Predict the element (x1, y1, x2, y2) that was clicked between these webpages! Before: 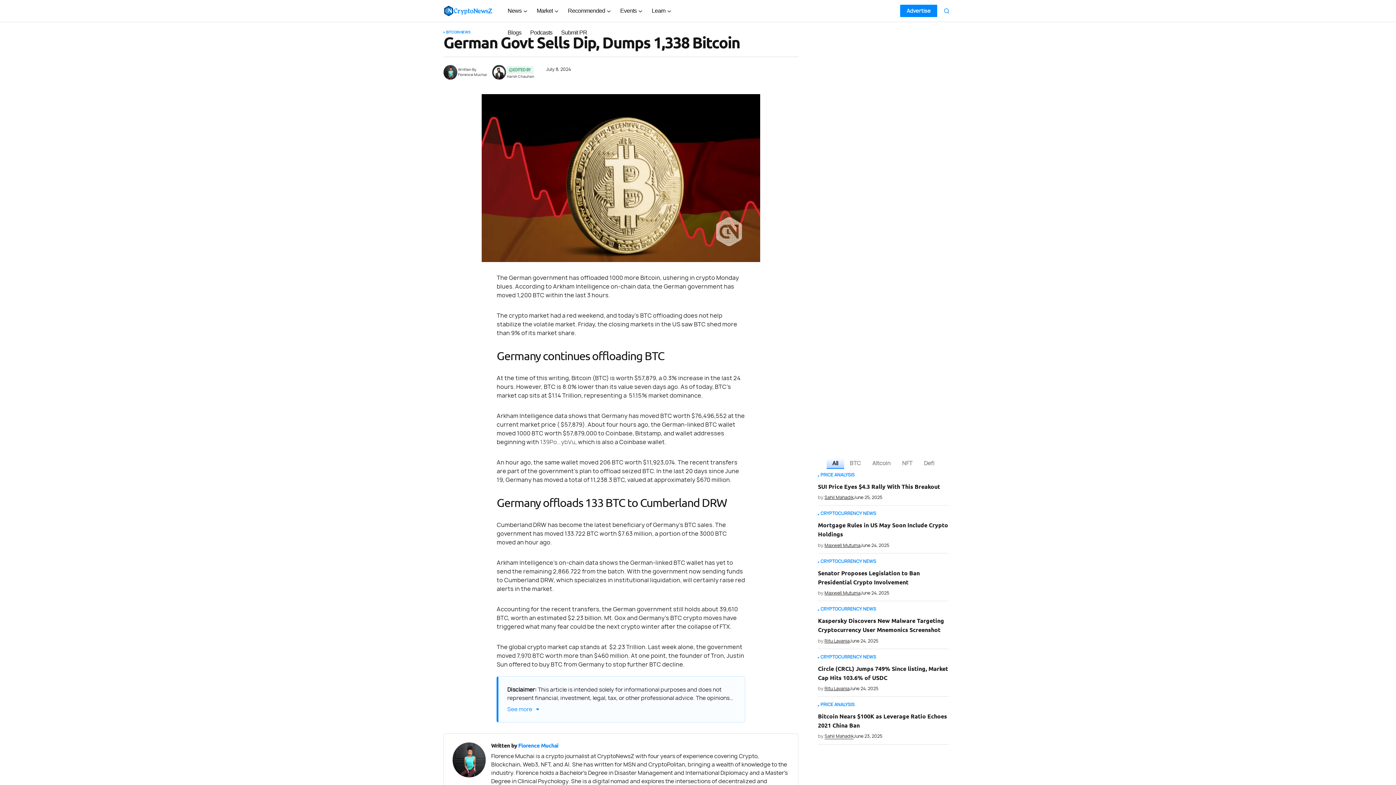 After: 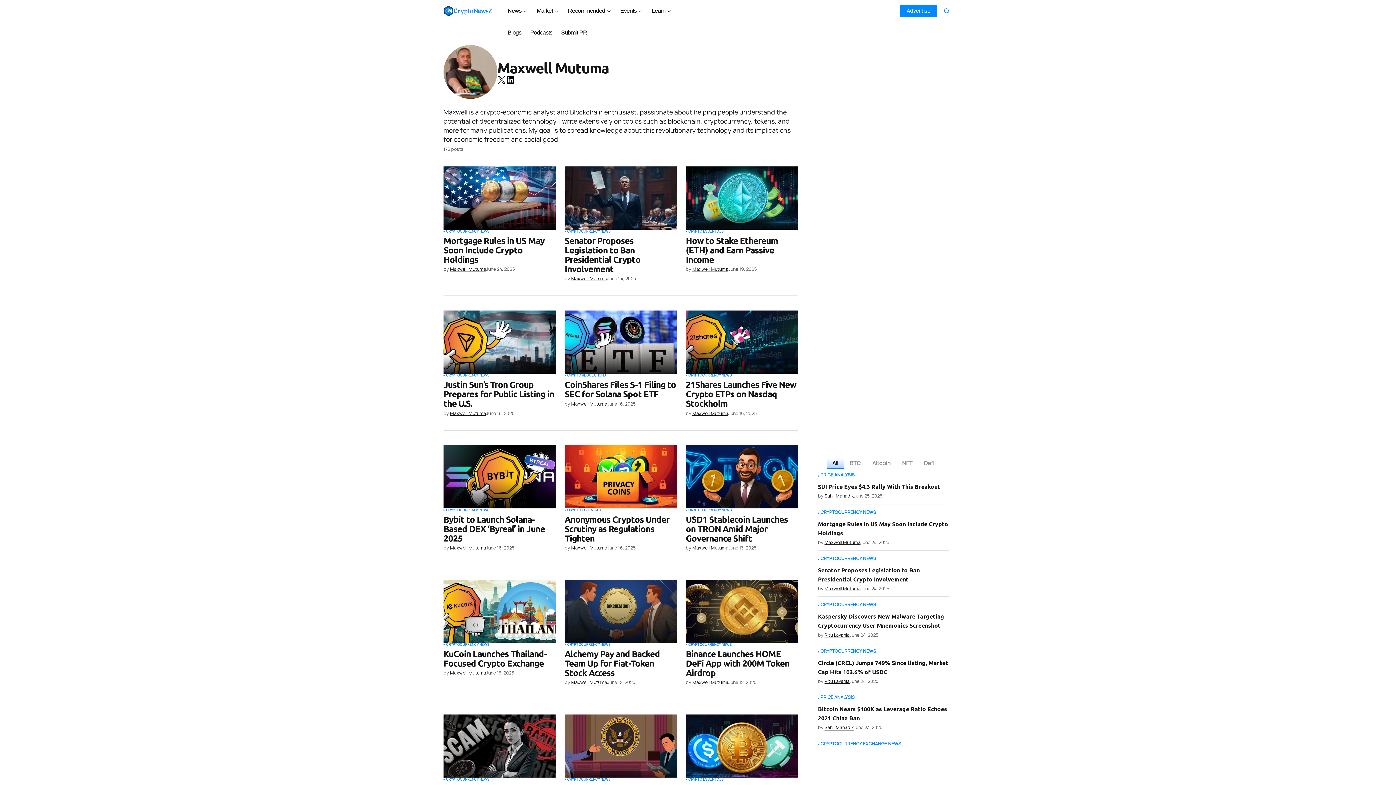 Action: bbox: (824, 543, 860, 547) label: Maxwell Mutuma